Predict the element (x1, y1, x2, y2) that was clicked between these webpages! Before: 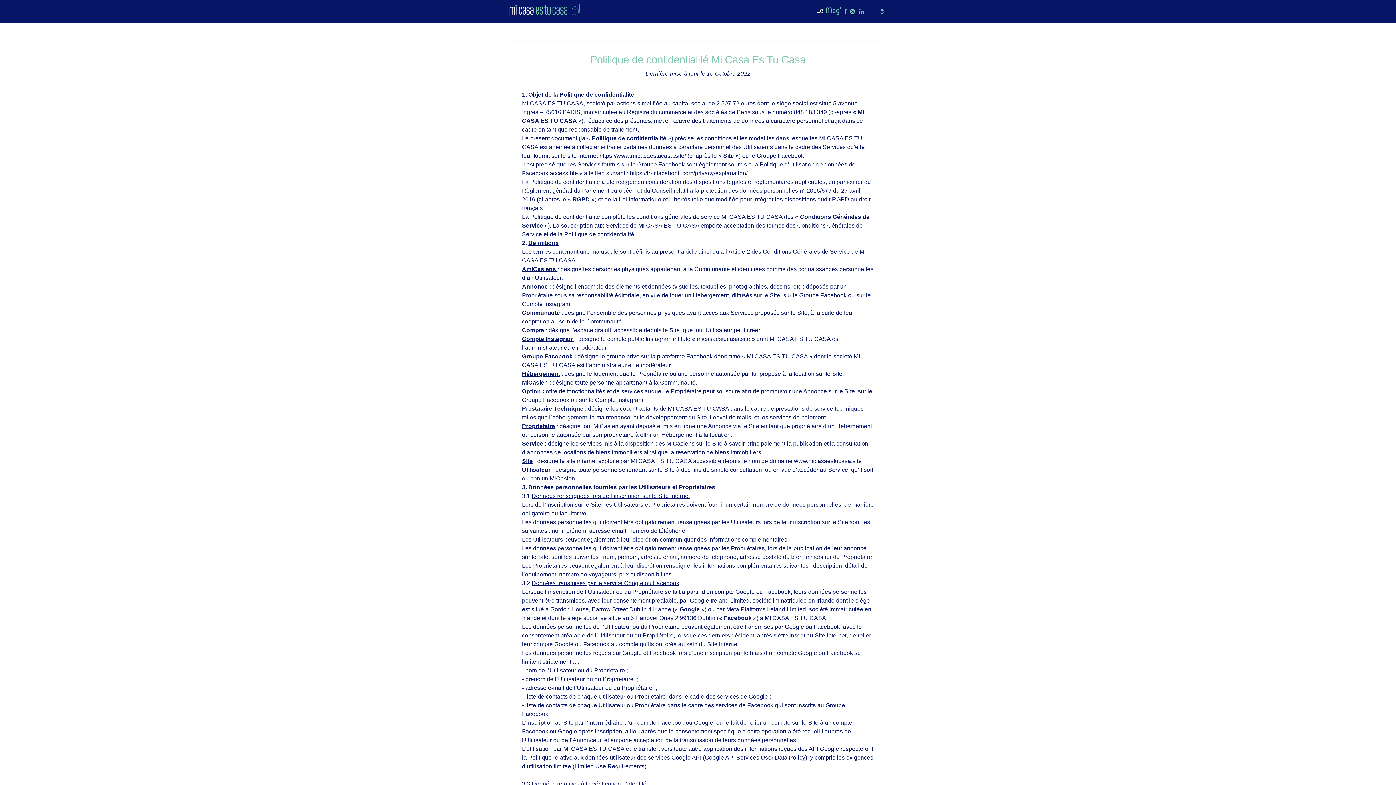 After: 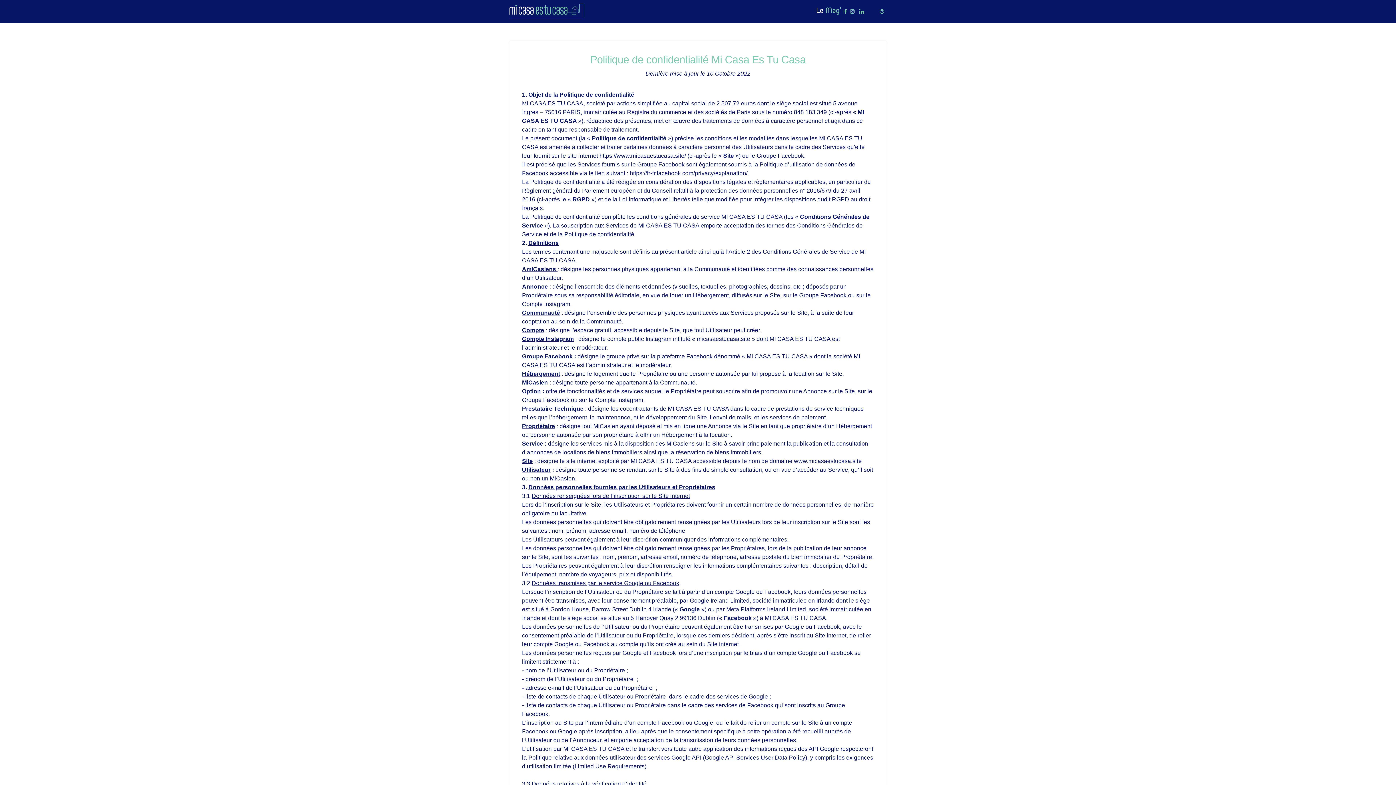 Action: bbox: (843, 8, 848, 15)